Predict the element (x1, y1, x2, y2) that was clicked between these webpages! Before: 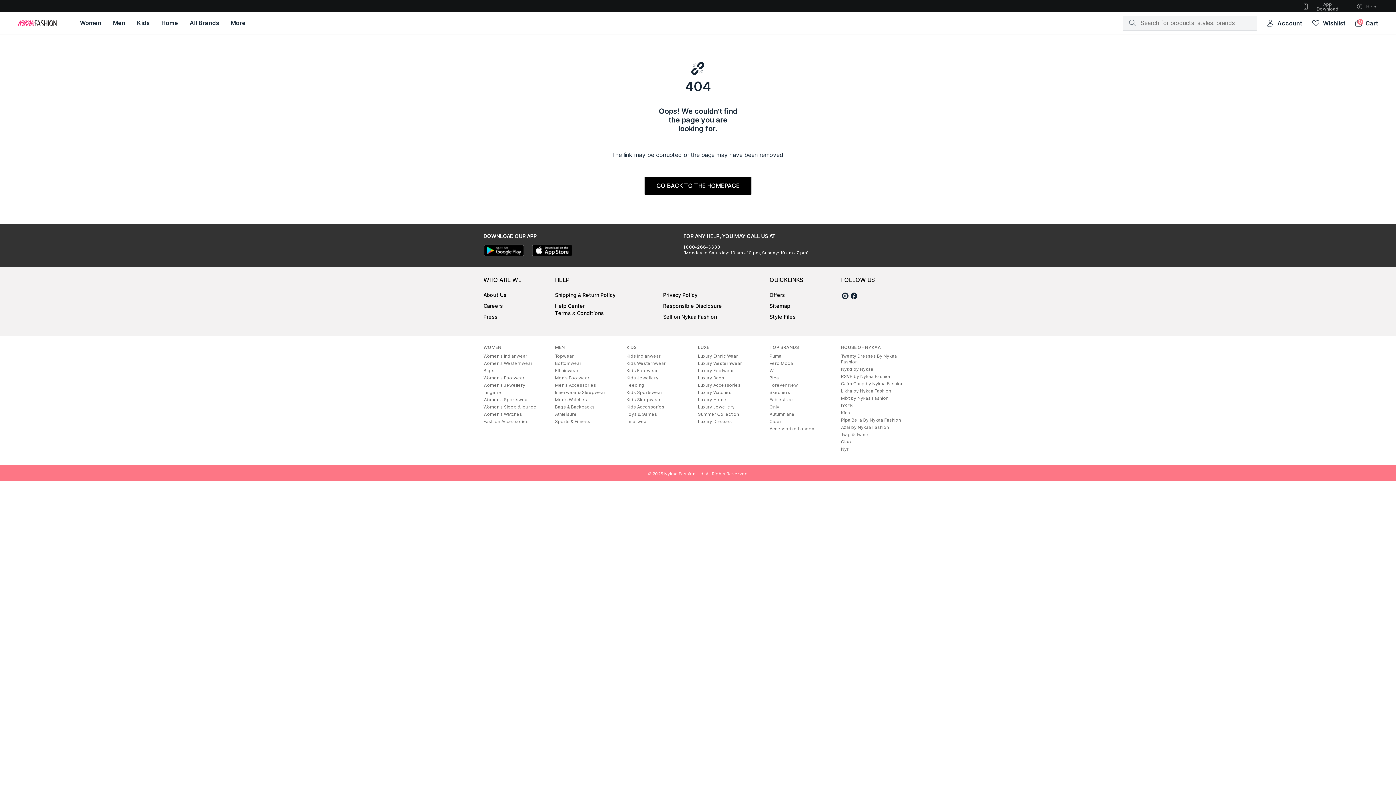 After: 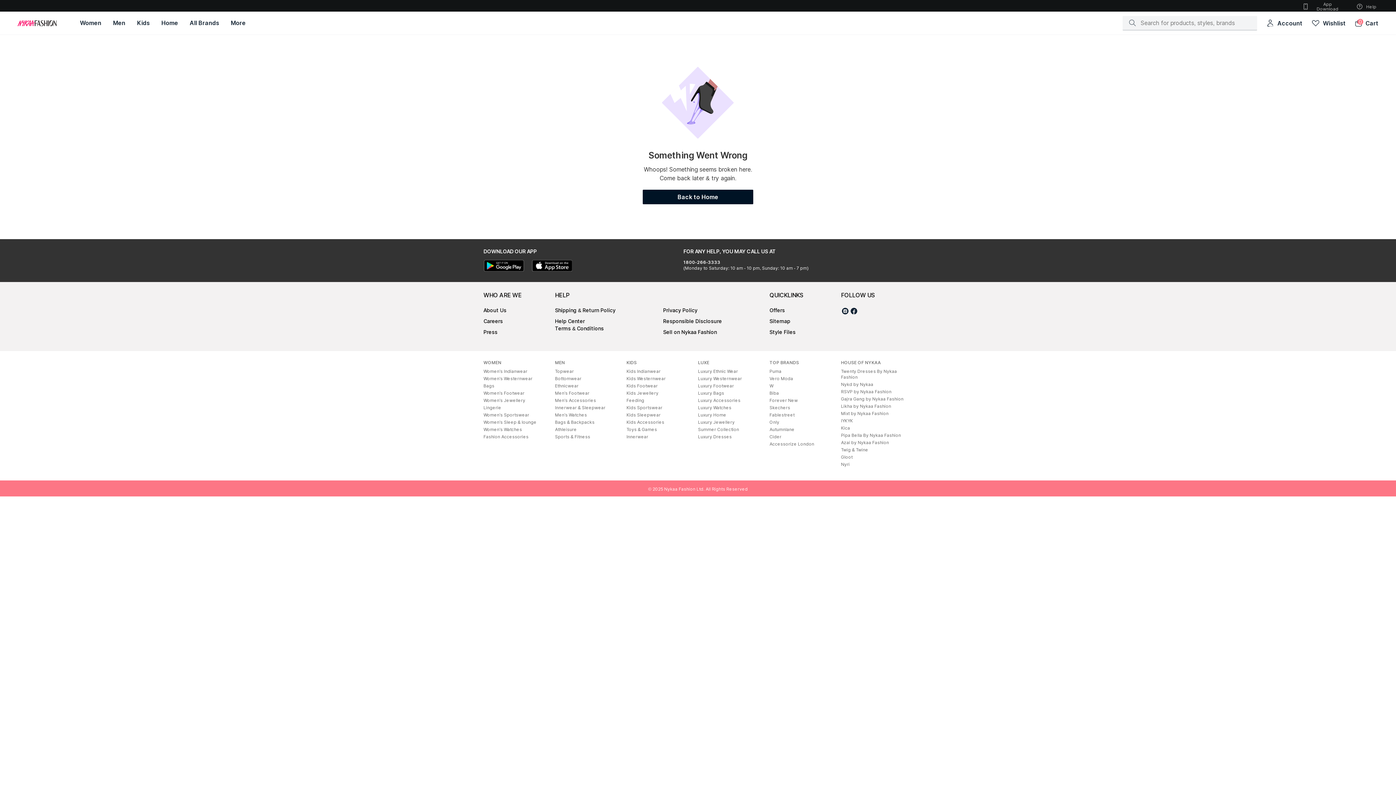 Action: bbox: (769, 368, 773, 373) label: W